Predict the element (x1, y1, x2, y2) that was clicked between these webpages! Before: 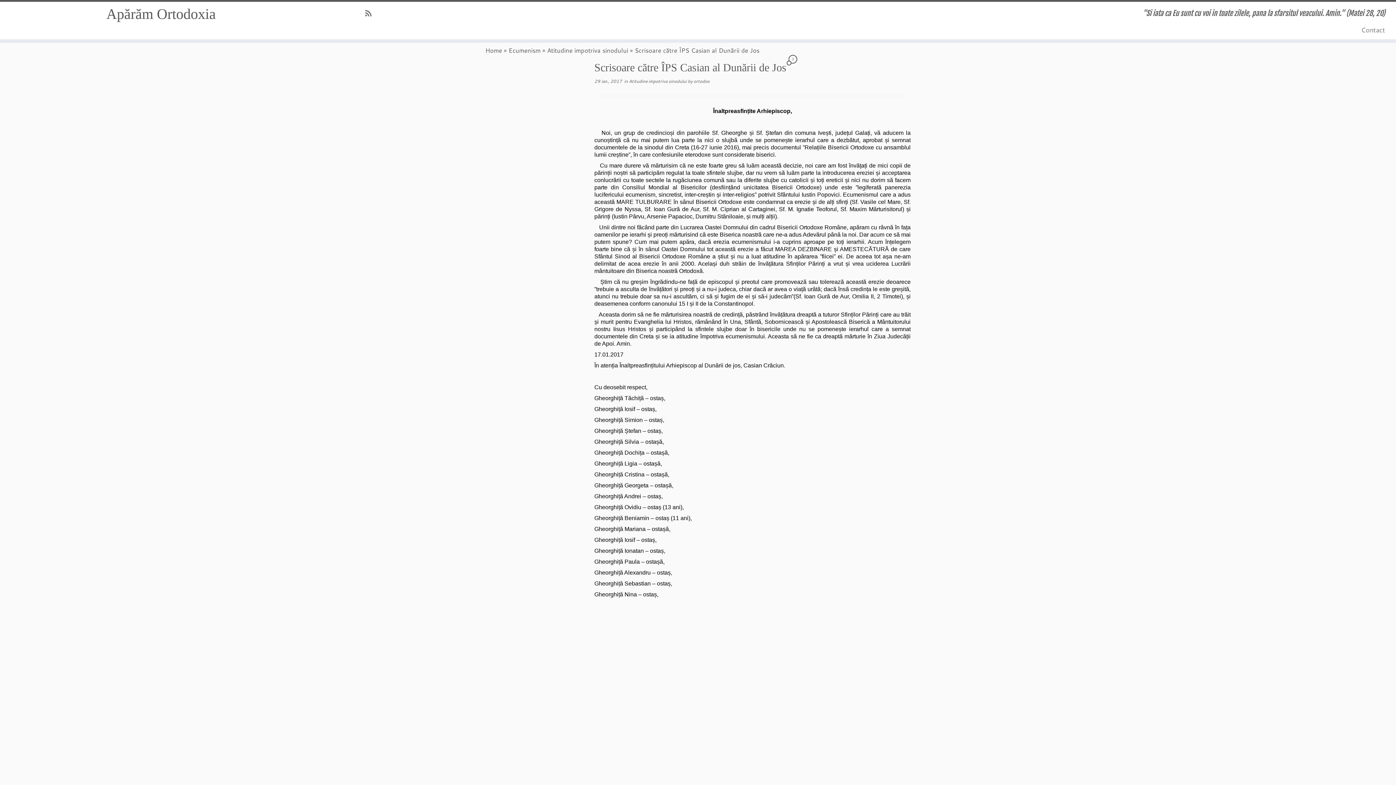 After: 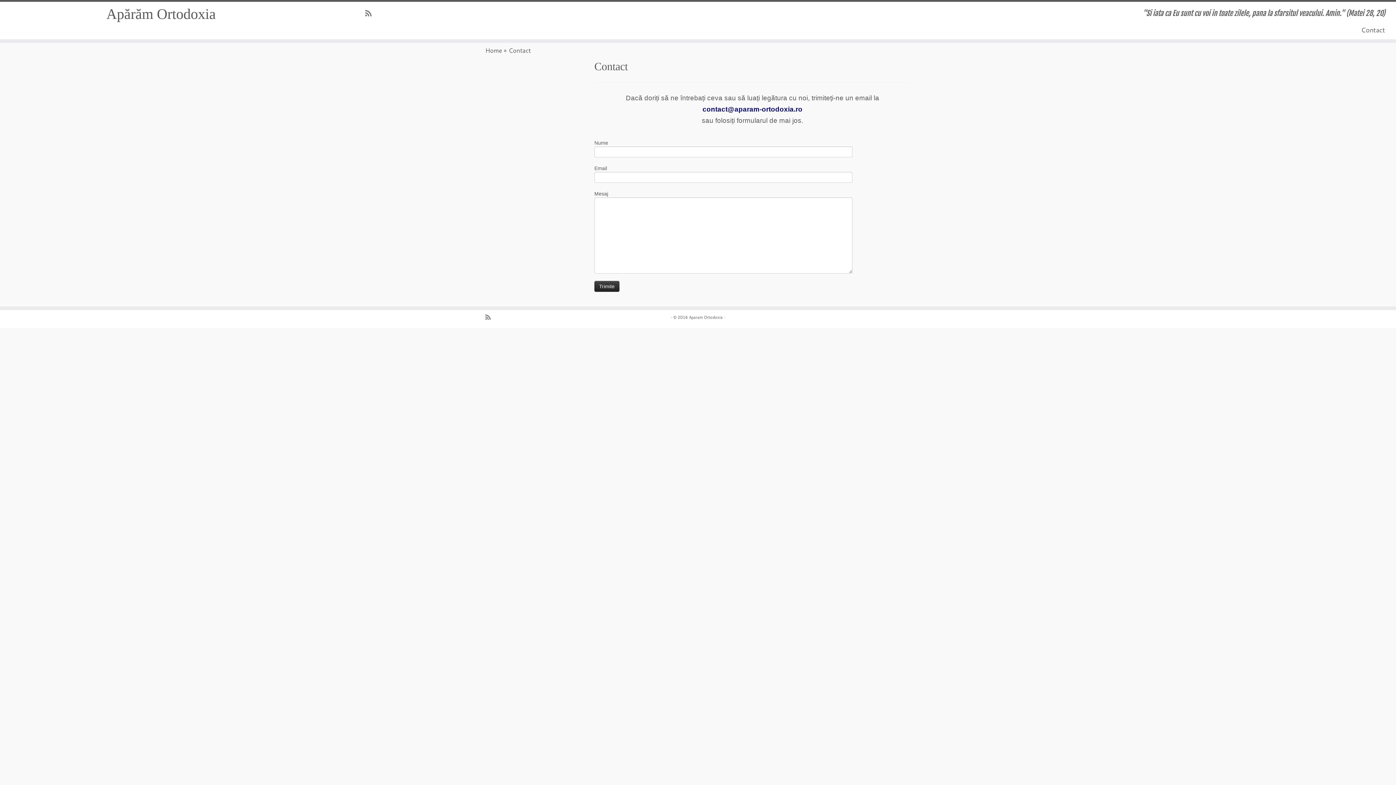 Action: bbox: (1354, 24, 1385, 35) label: Contact